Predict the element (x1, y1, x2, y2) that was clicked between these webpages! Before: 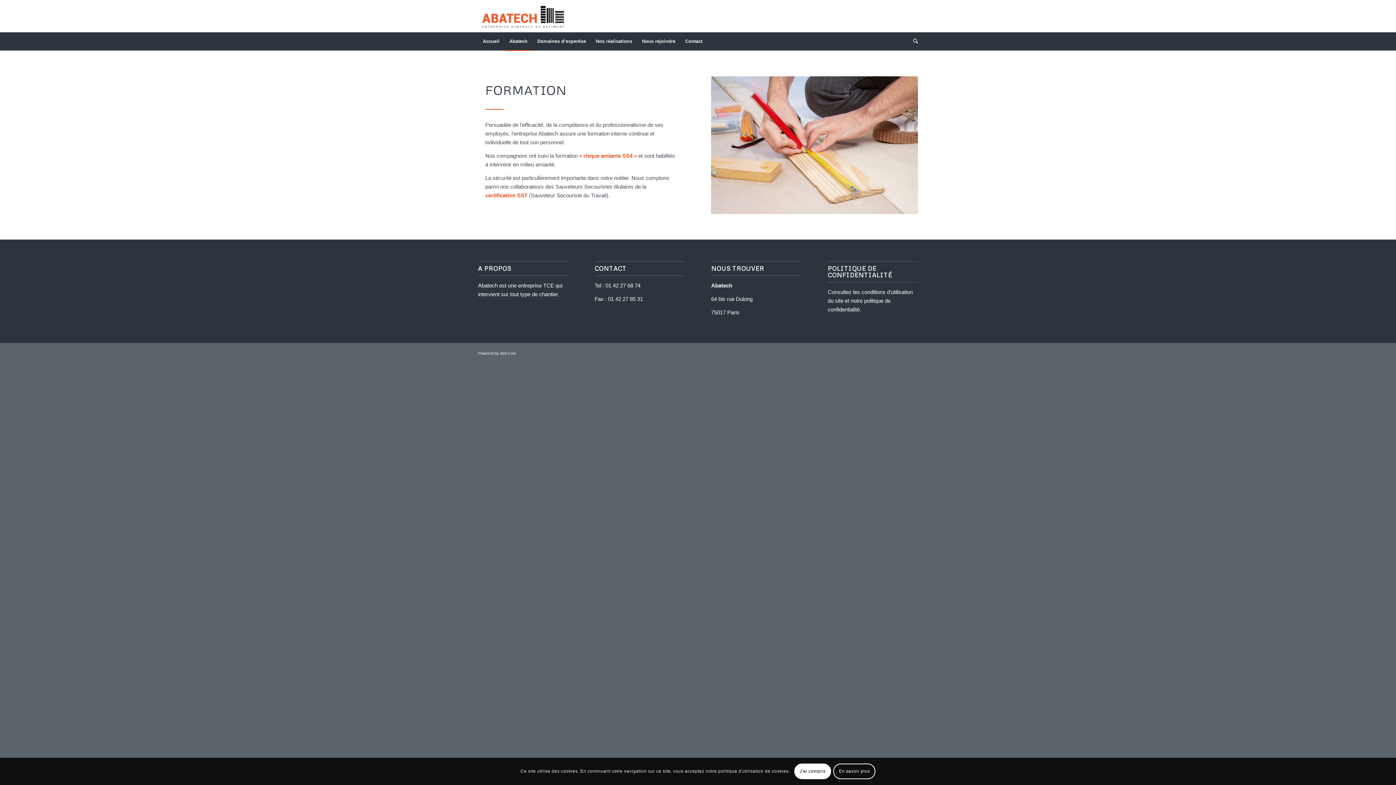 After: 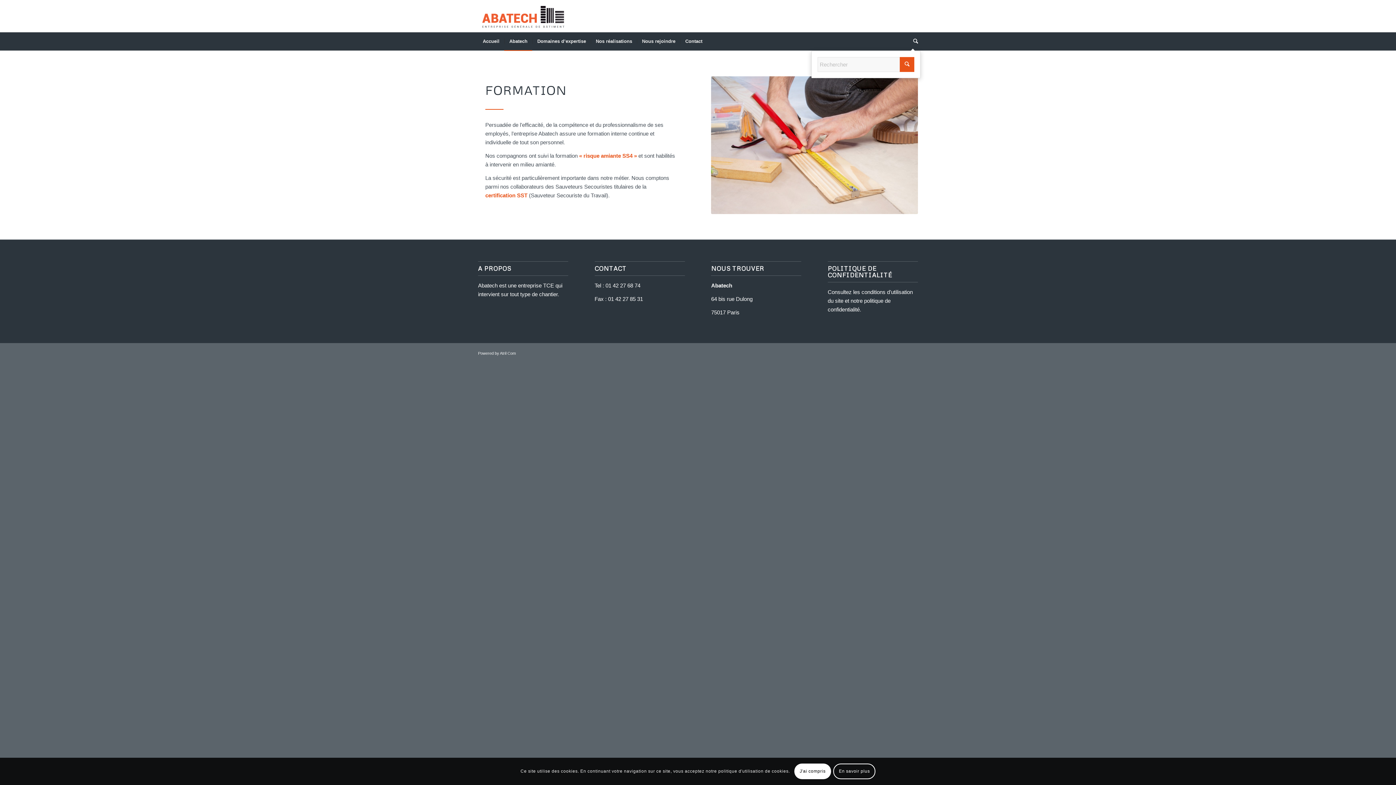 Action: label: Rechercher bbox: (908, 32, 918, 50)